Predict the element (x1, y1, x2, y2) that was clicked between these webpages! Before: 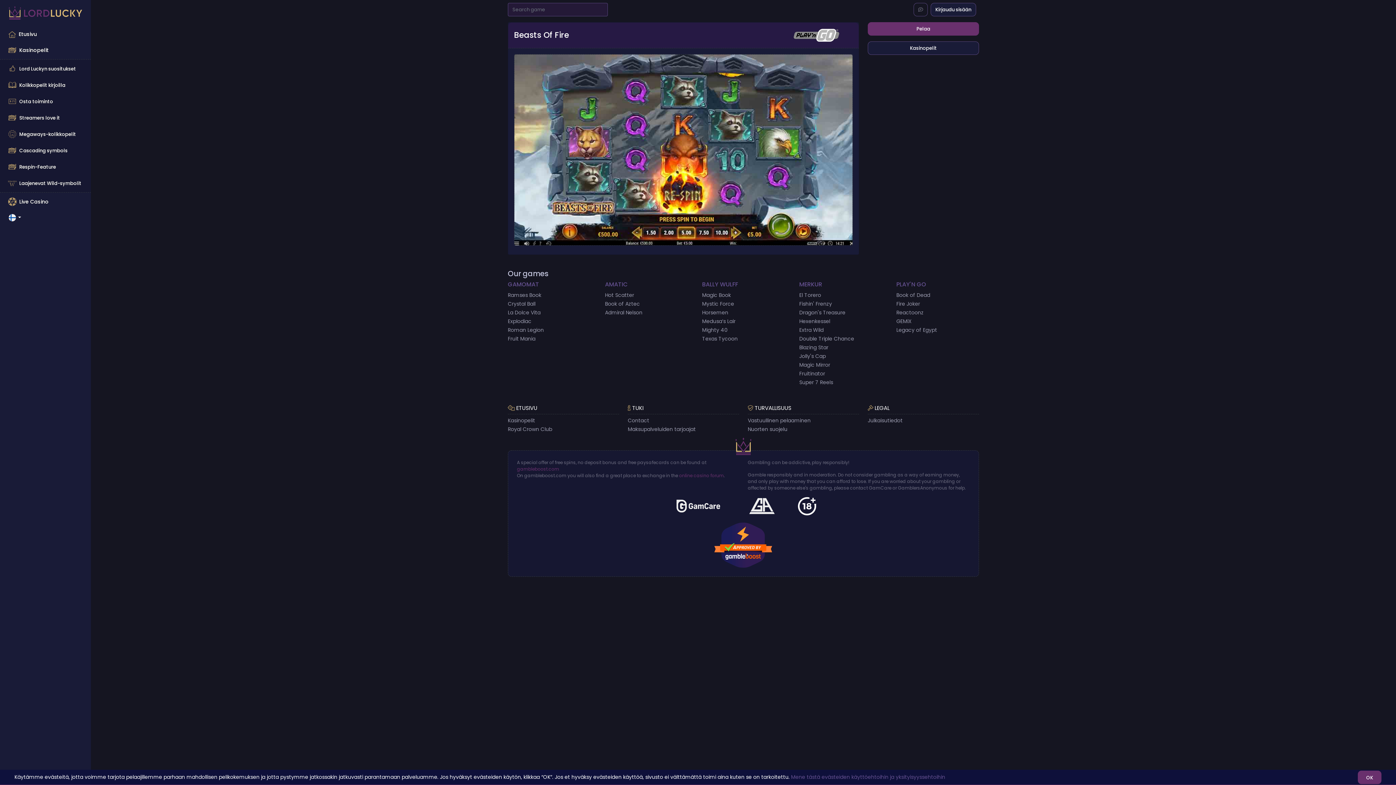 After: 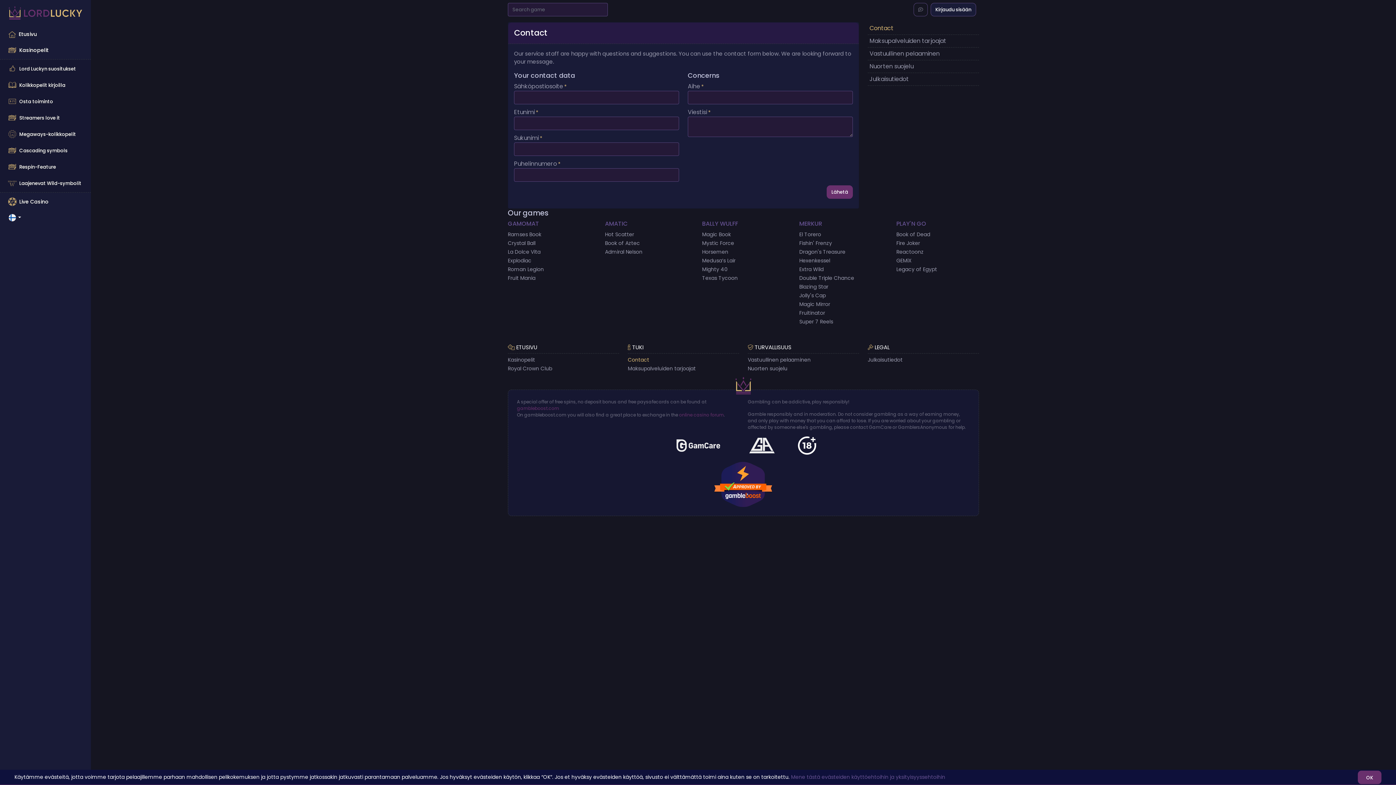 Action: bbox: (628, 417, 649, 424) label: Contact